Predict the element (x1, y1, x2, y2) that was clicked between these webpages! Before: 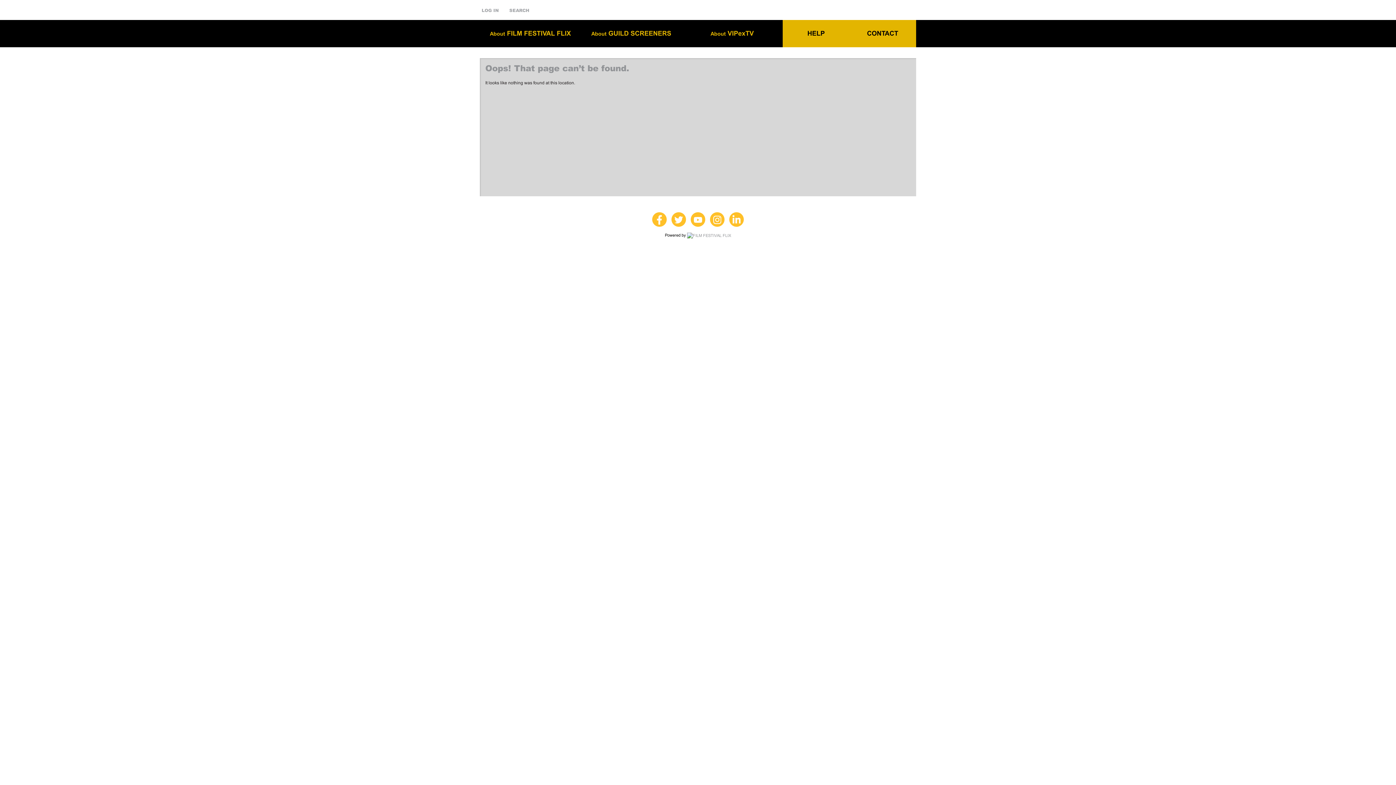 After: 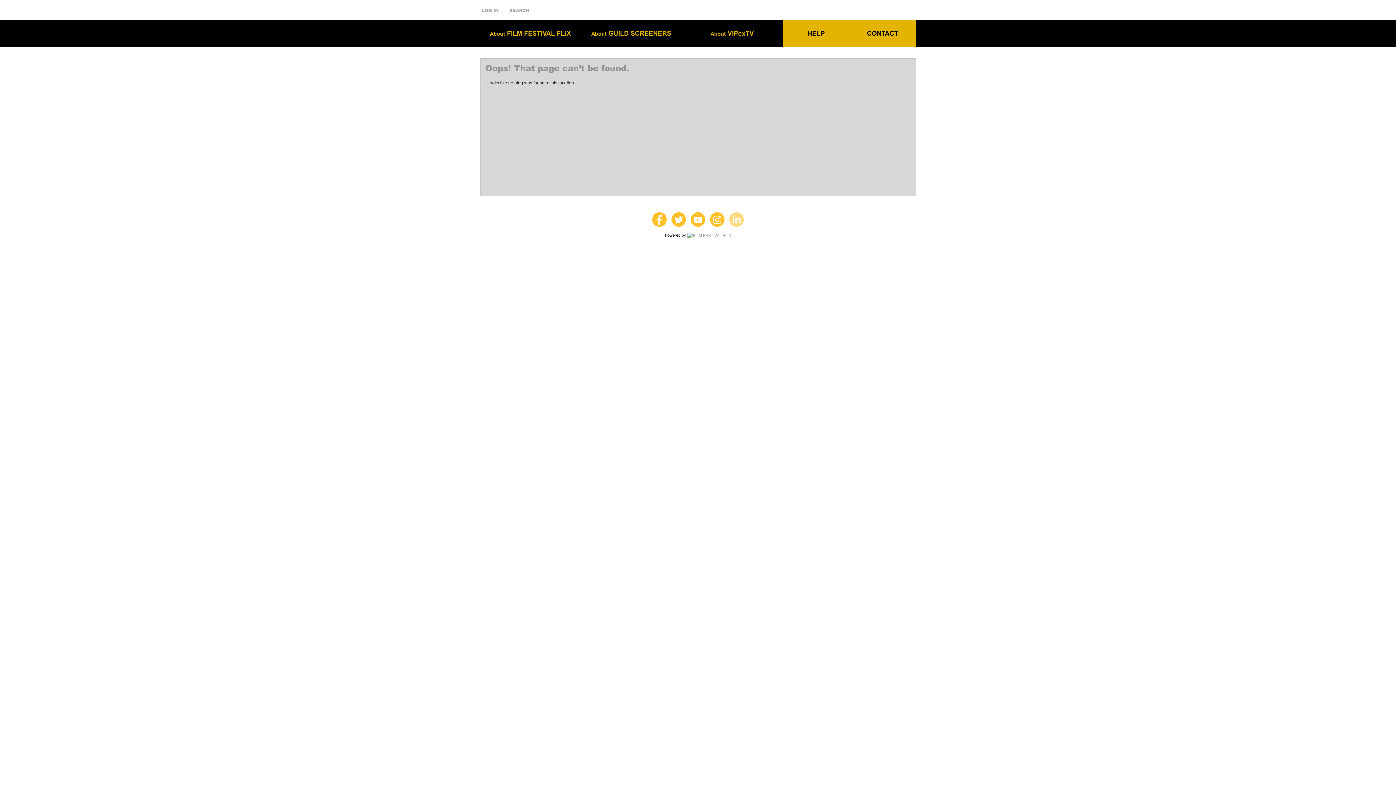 Action: bbox: (729, 212, 744, 226)